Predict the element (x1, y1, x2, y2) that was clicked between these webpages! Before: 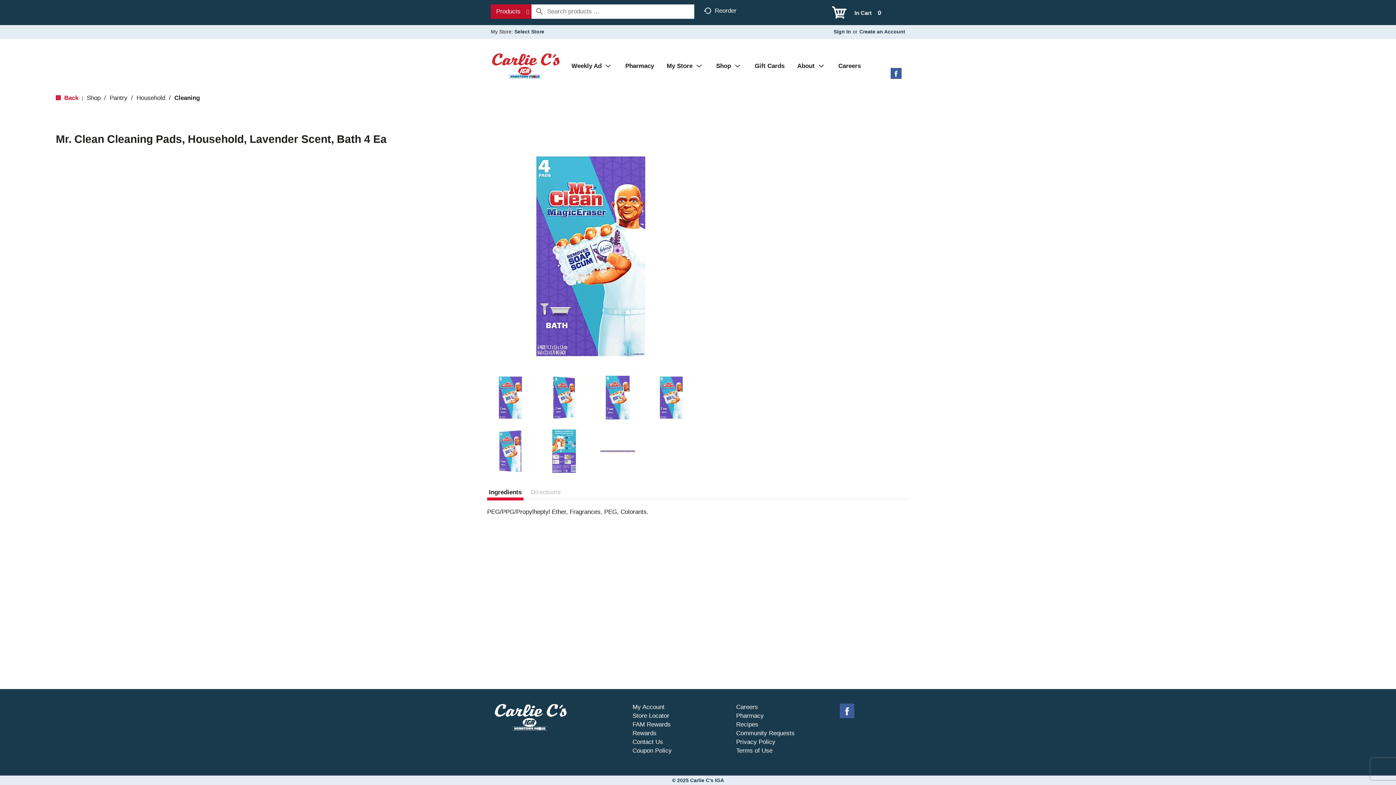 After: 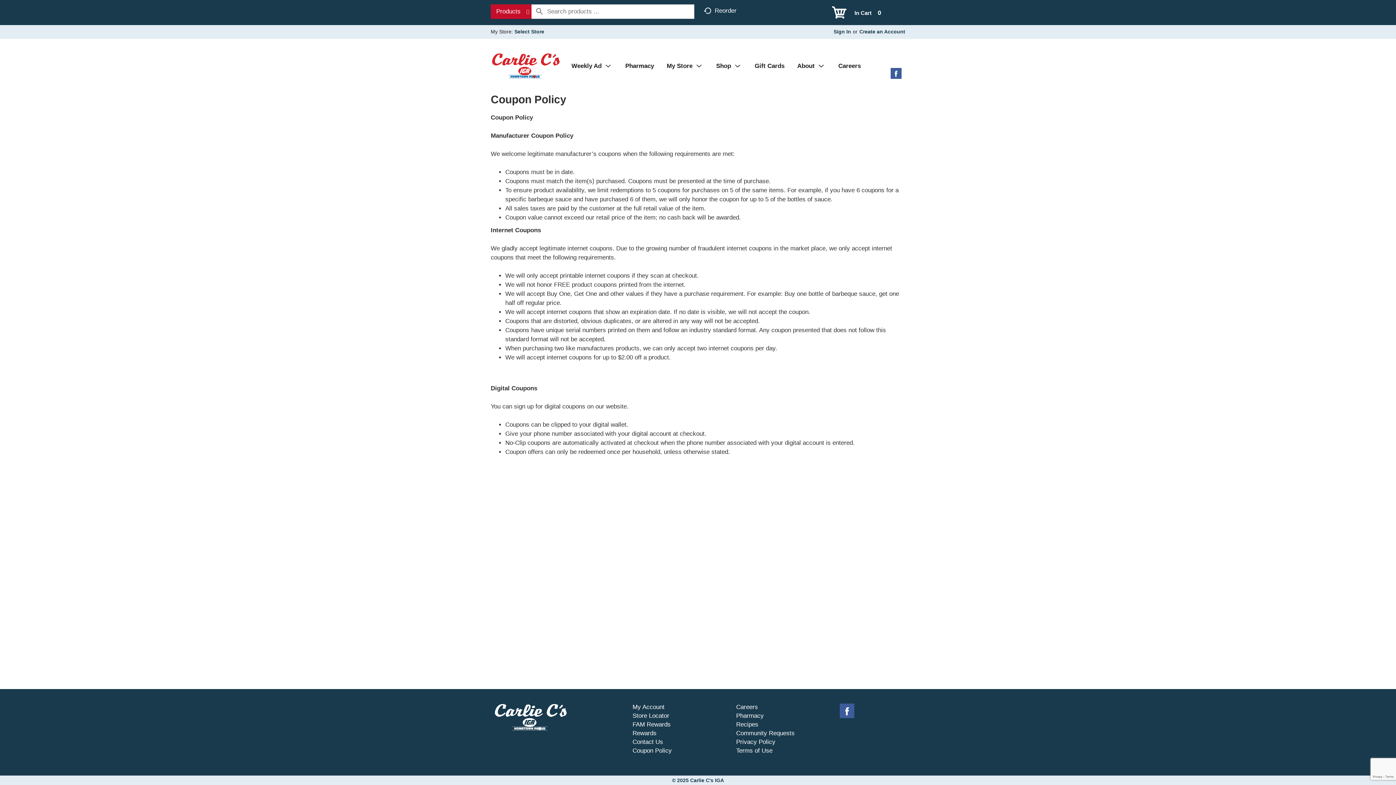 Action: label: Coupon Policy bbox: (632, 747, 671, 754)